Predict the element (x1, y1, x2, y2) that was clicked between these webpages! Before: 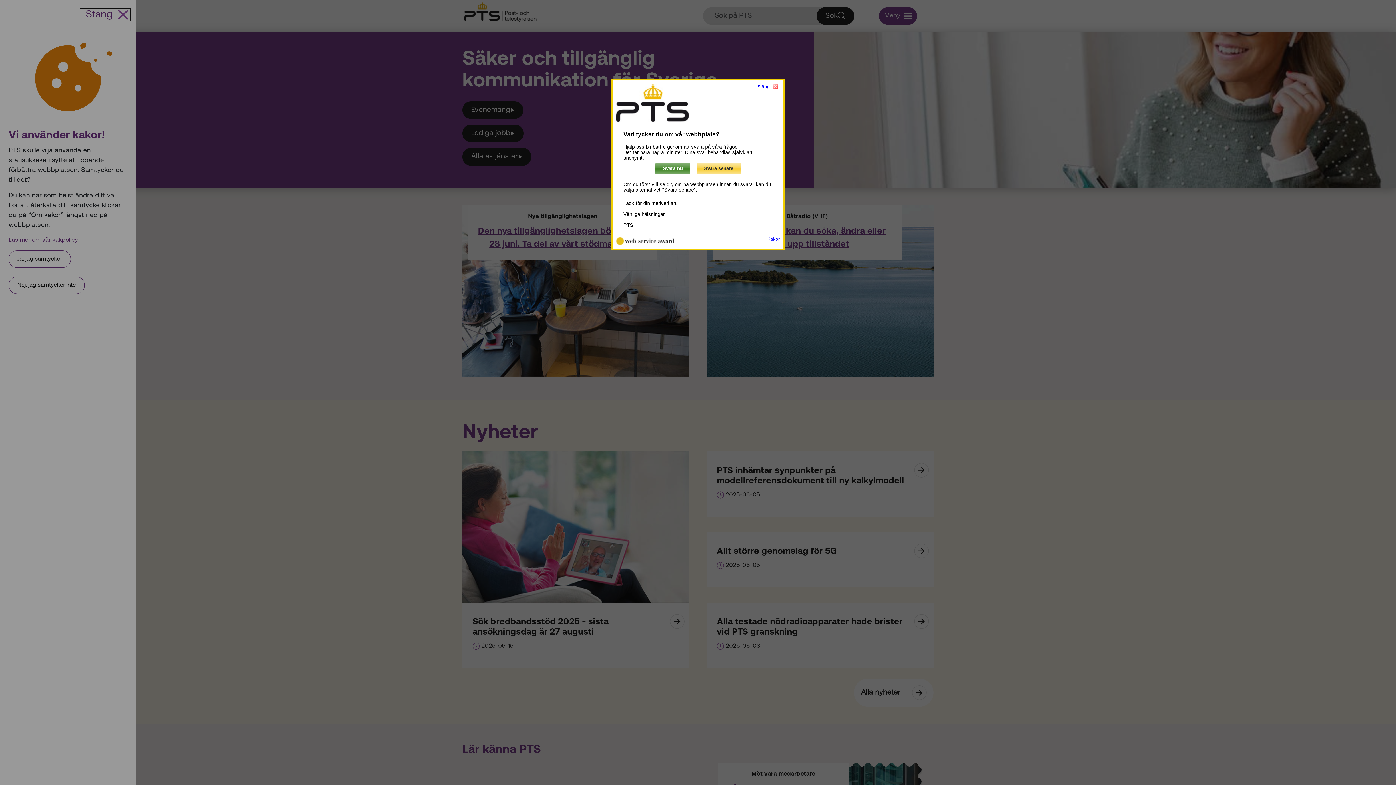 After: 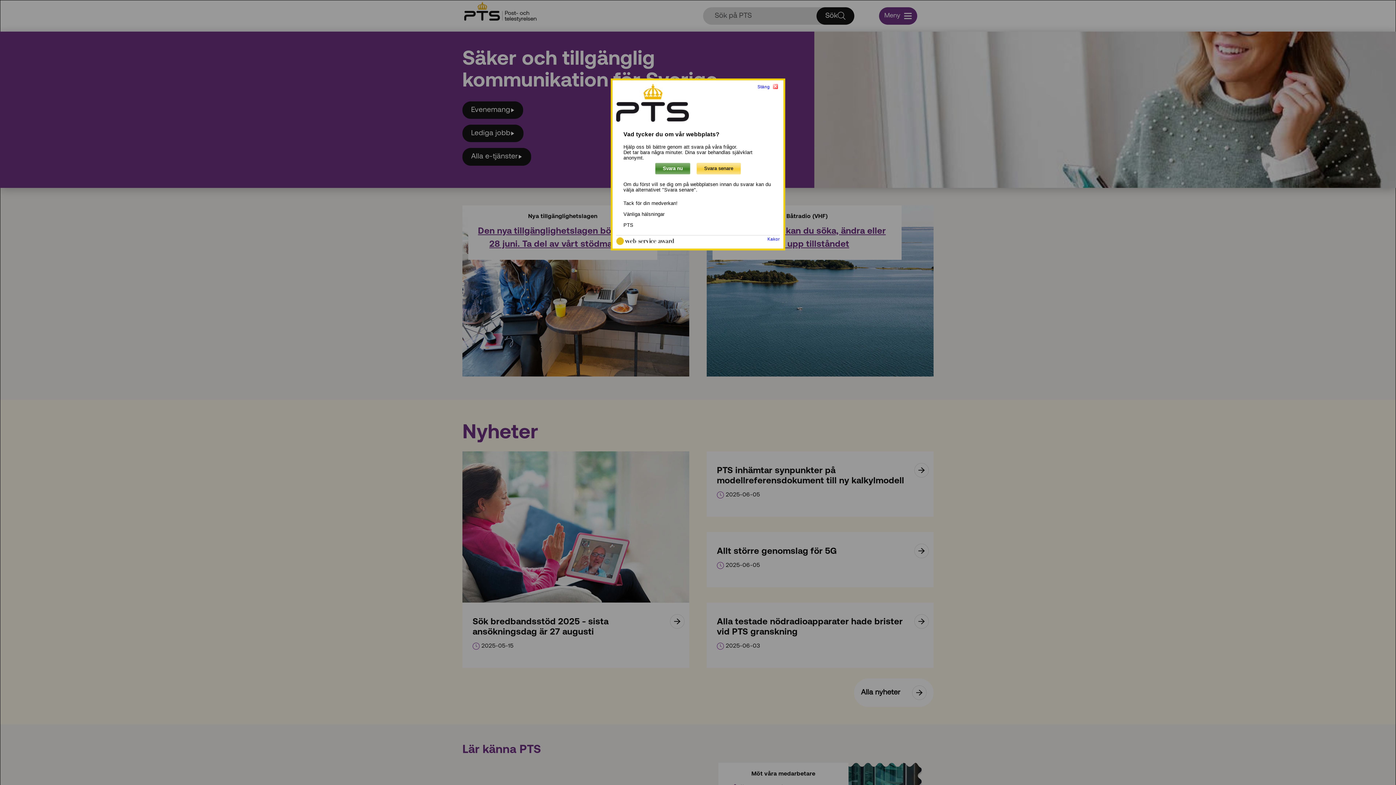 Action: bbox: (767, 237, 780, 241) label: Kakor